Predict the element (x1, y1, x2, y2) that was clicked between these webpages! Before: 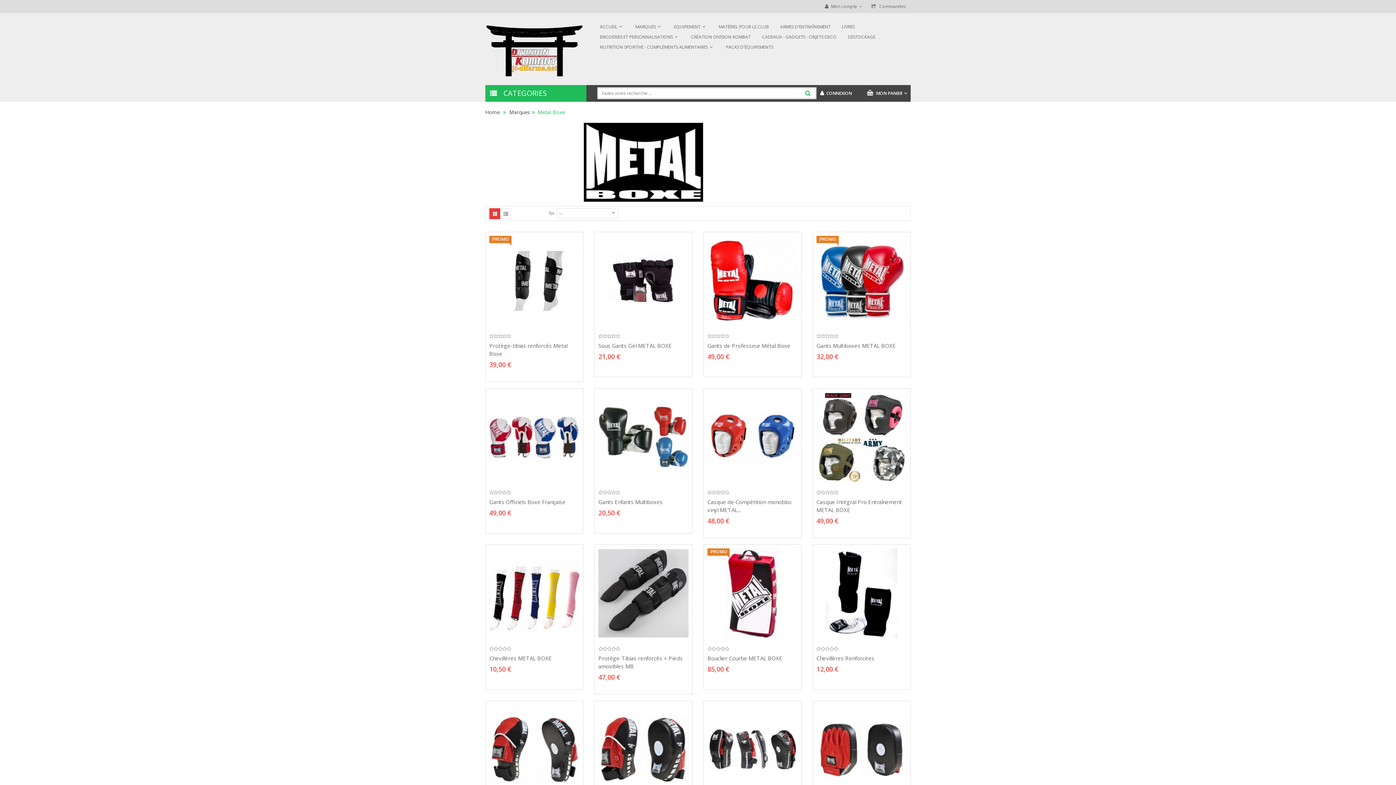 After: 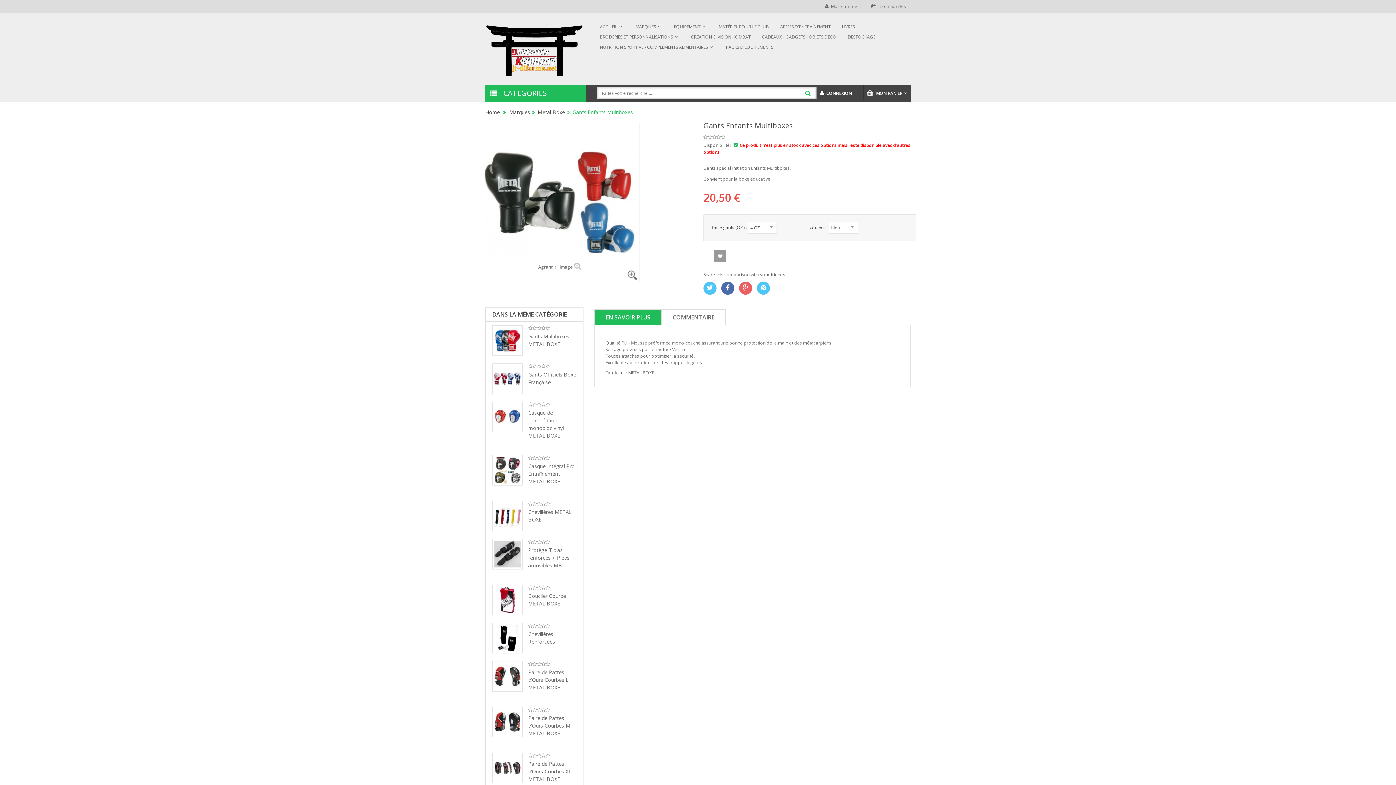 Action: bbox: (598, 392, 688, 482)